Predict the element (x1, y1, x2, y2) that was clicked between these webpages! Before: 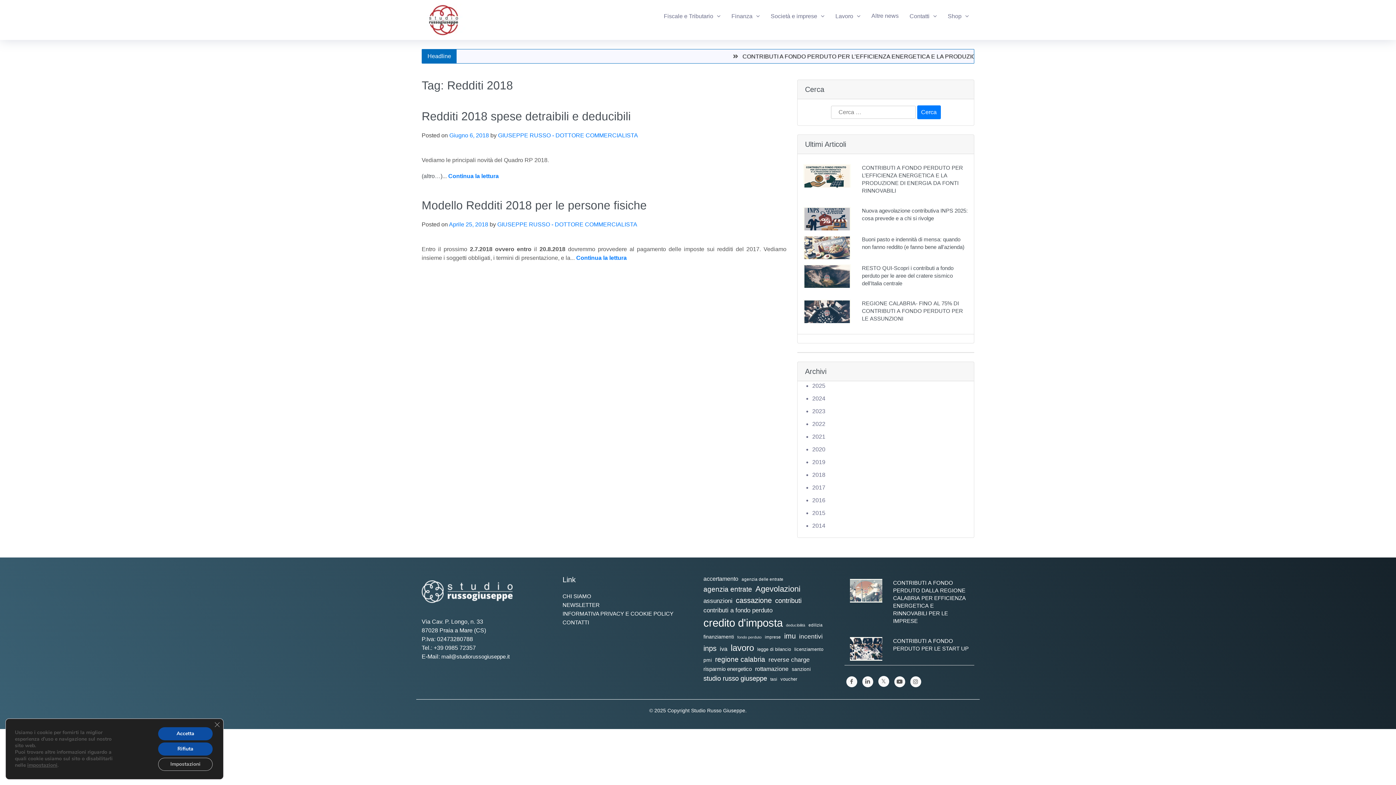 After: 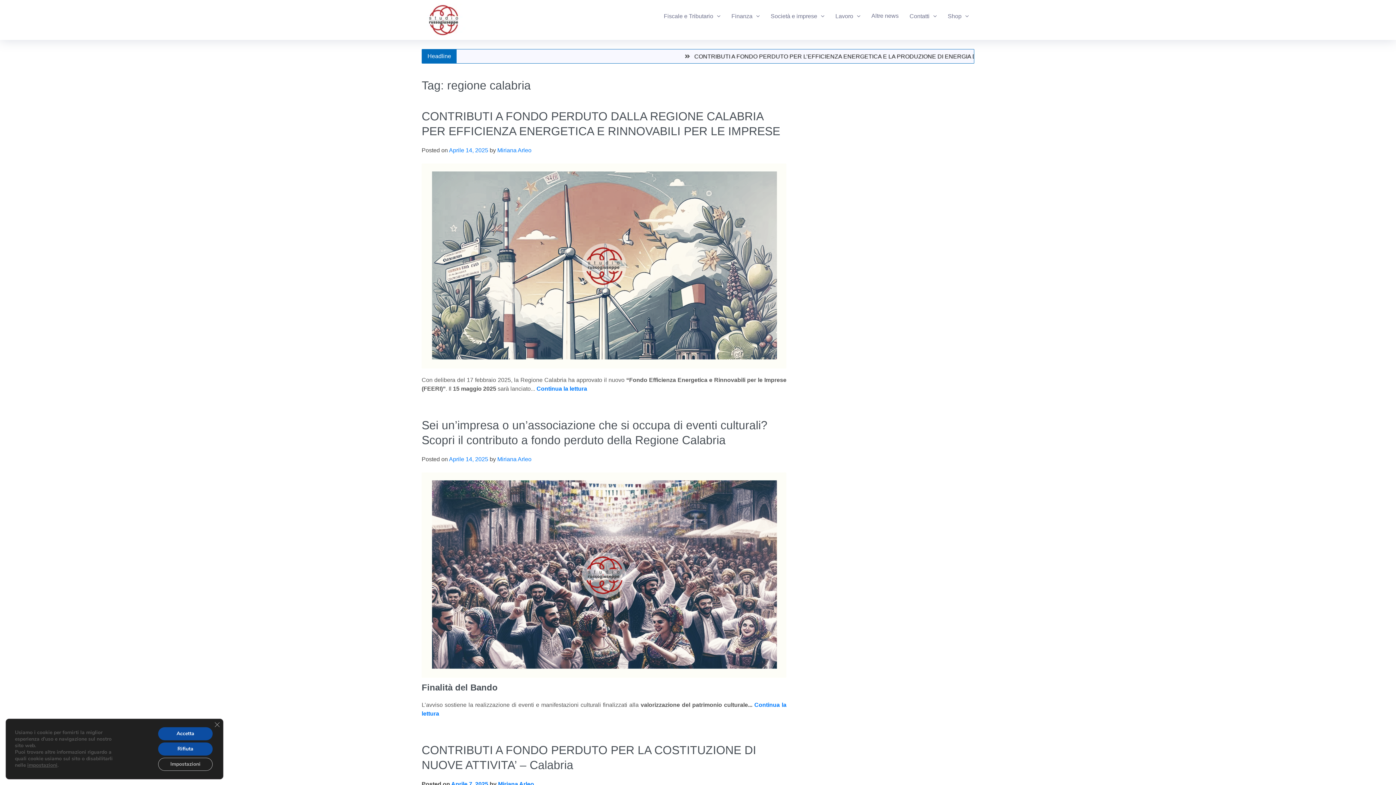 Action: label: regione calabria (22 elementi) bbox: (715, 654, 765, 665)